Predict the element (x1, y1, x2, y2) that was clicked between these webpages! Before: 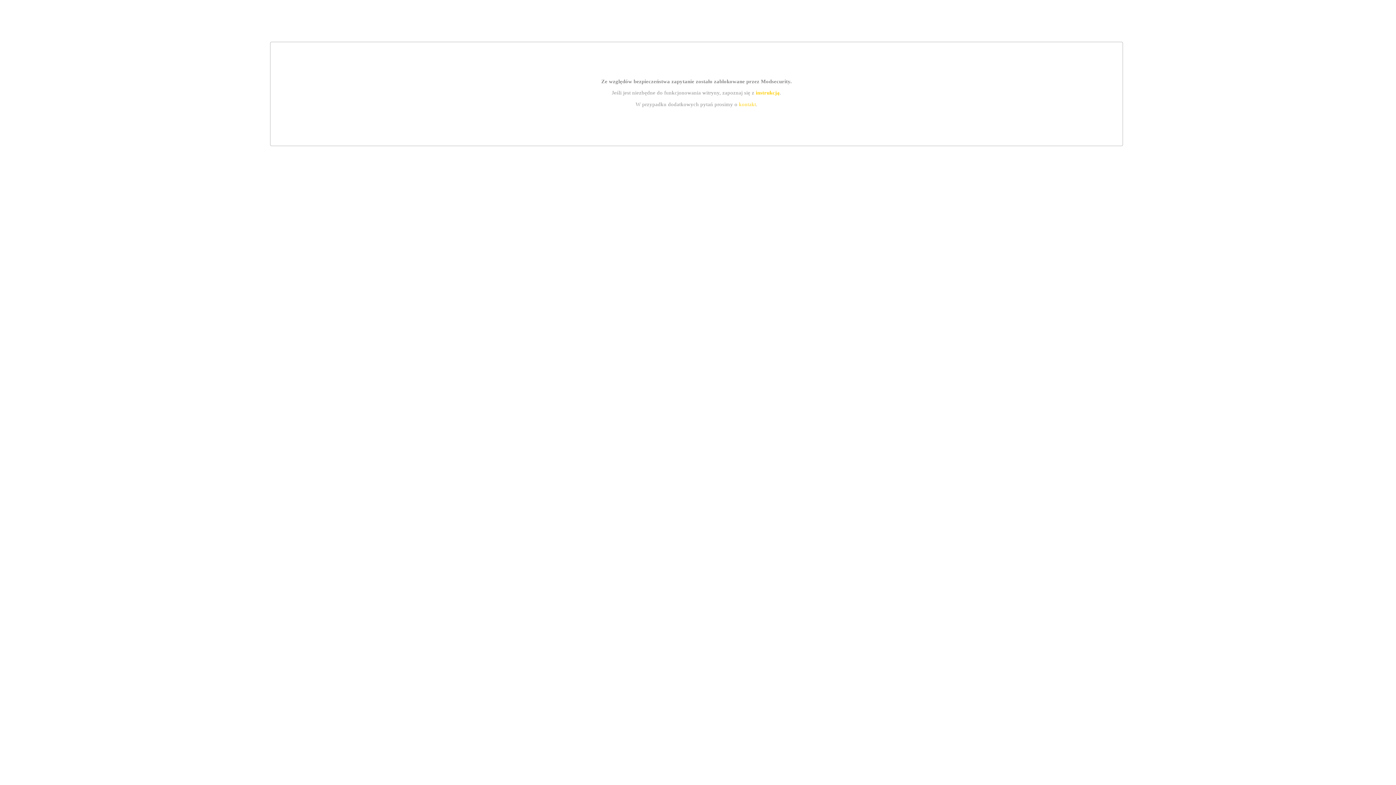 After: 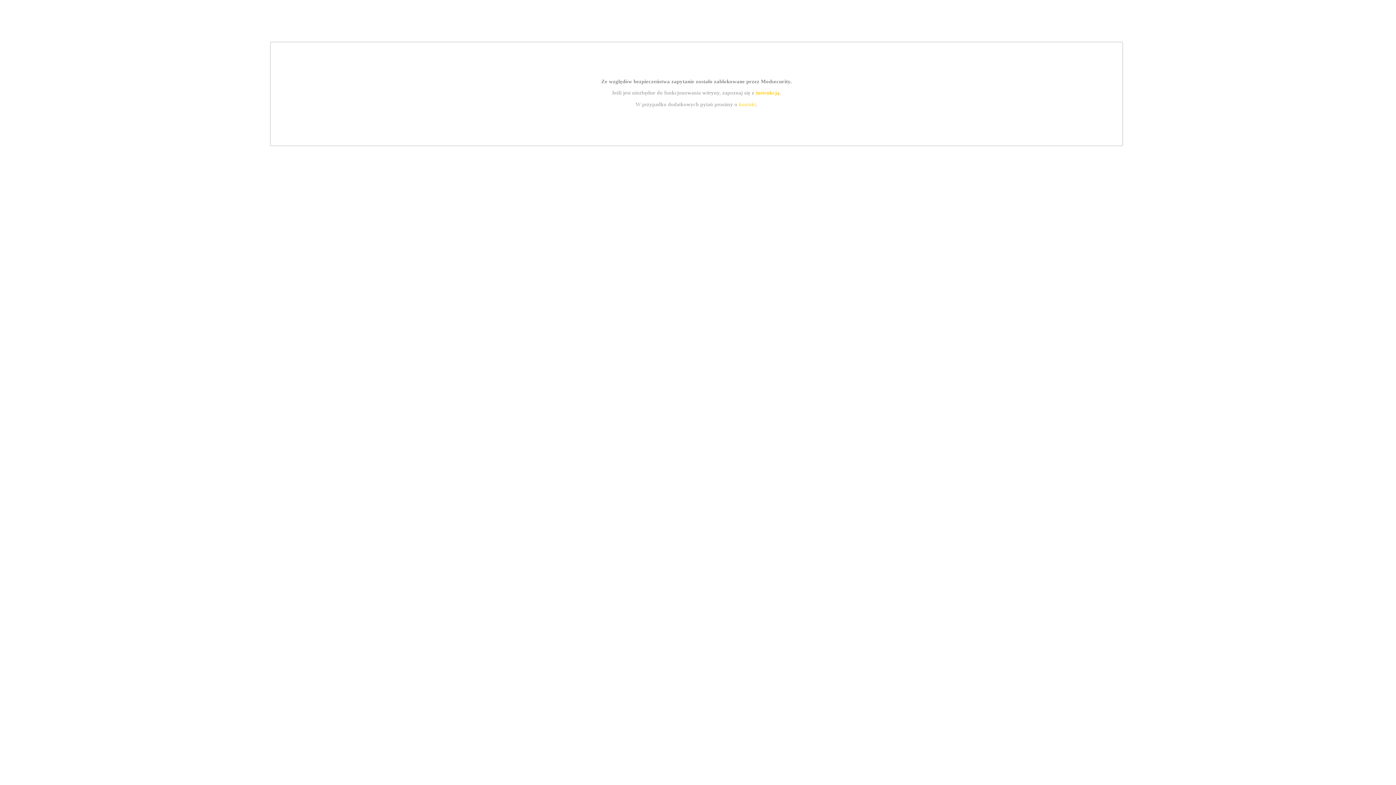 Action: bbox: (755, 89, 779, 95) label: instrukcją